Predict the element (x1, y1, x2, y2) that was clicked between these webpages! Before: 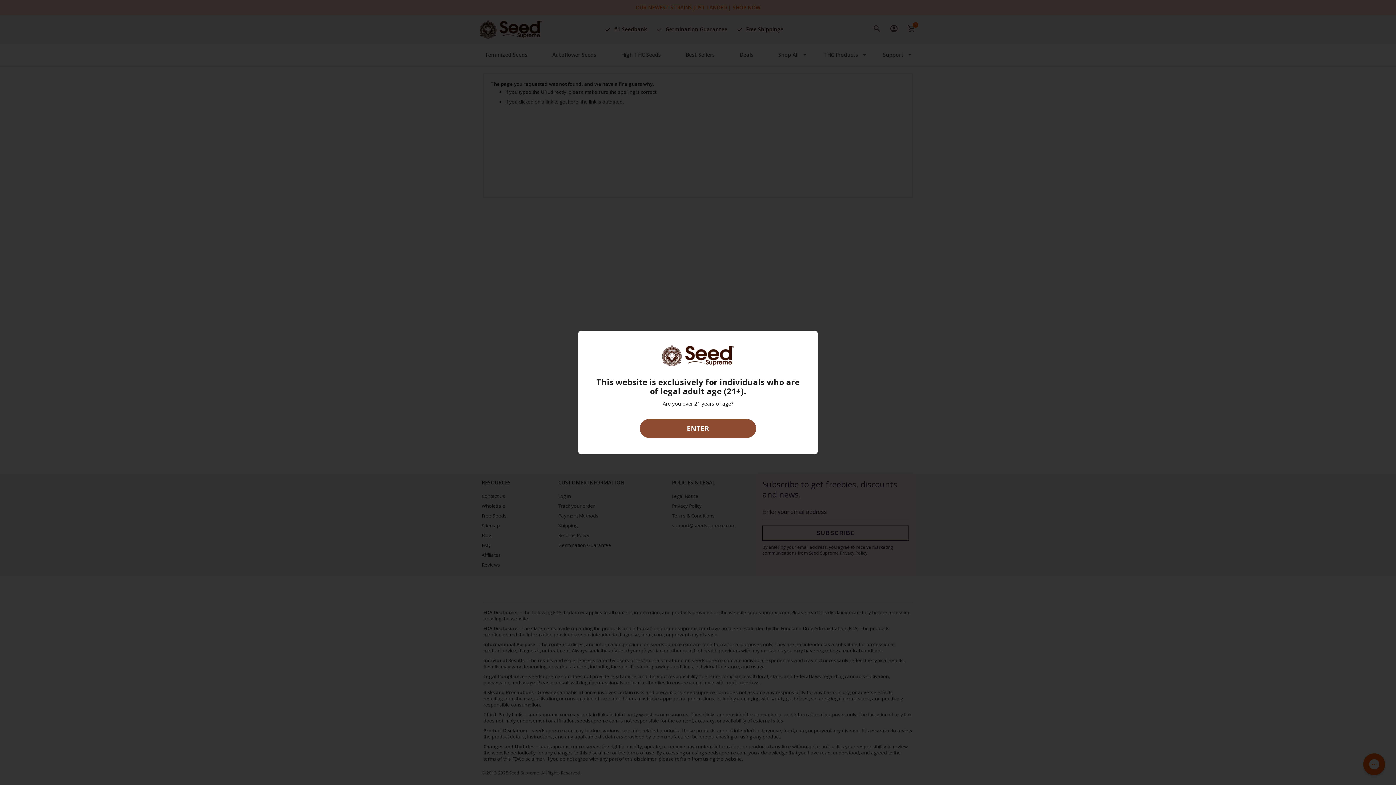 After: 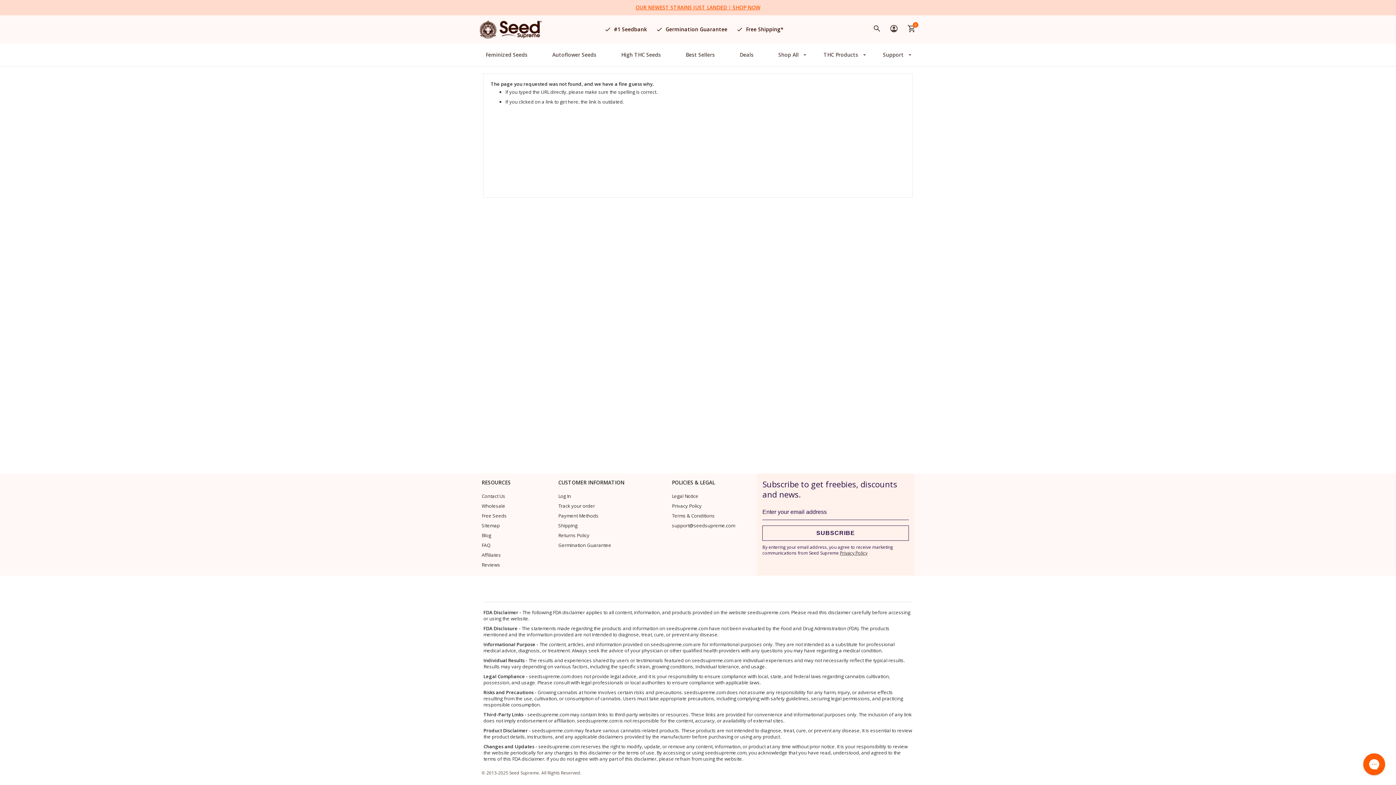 Action: label: ENTER bbox: (640, 419, 756, 438)